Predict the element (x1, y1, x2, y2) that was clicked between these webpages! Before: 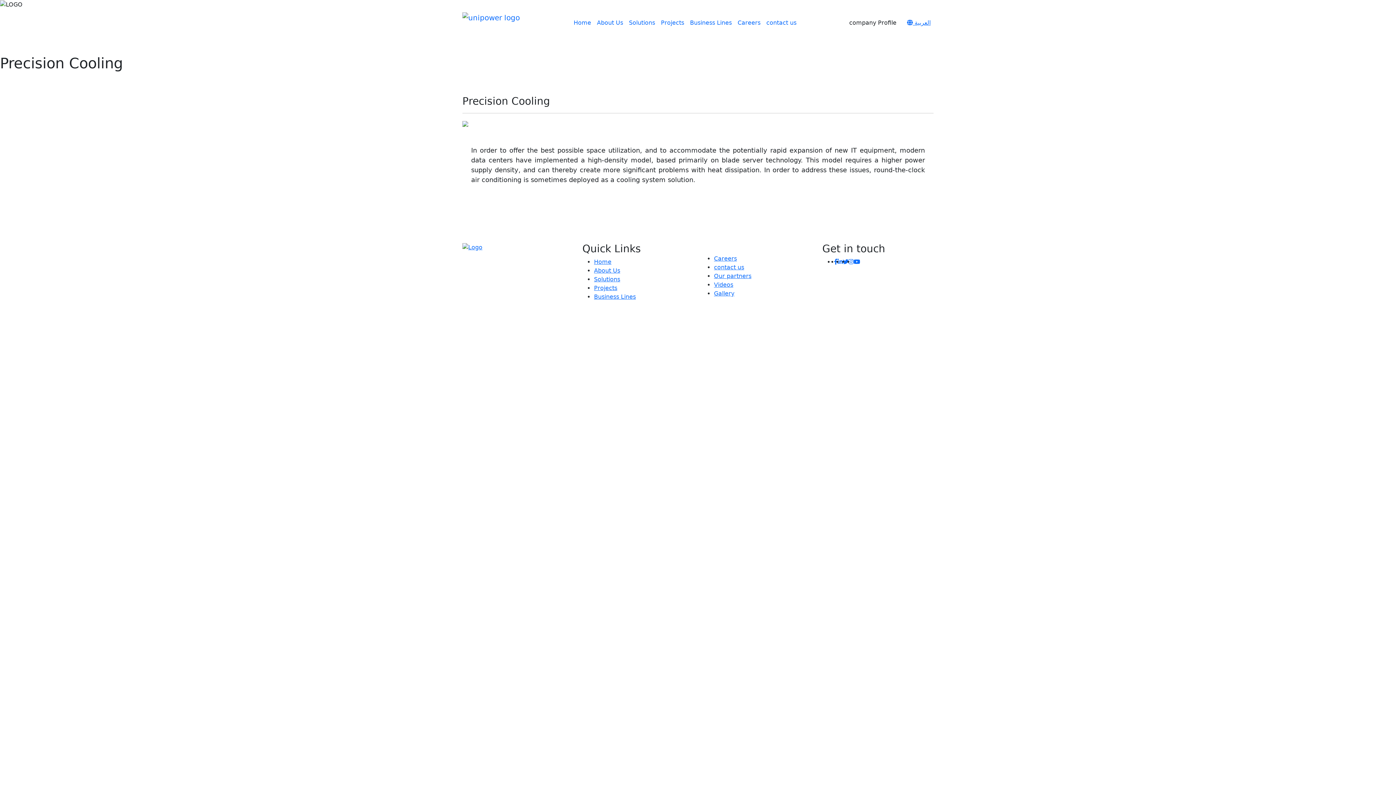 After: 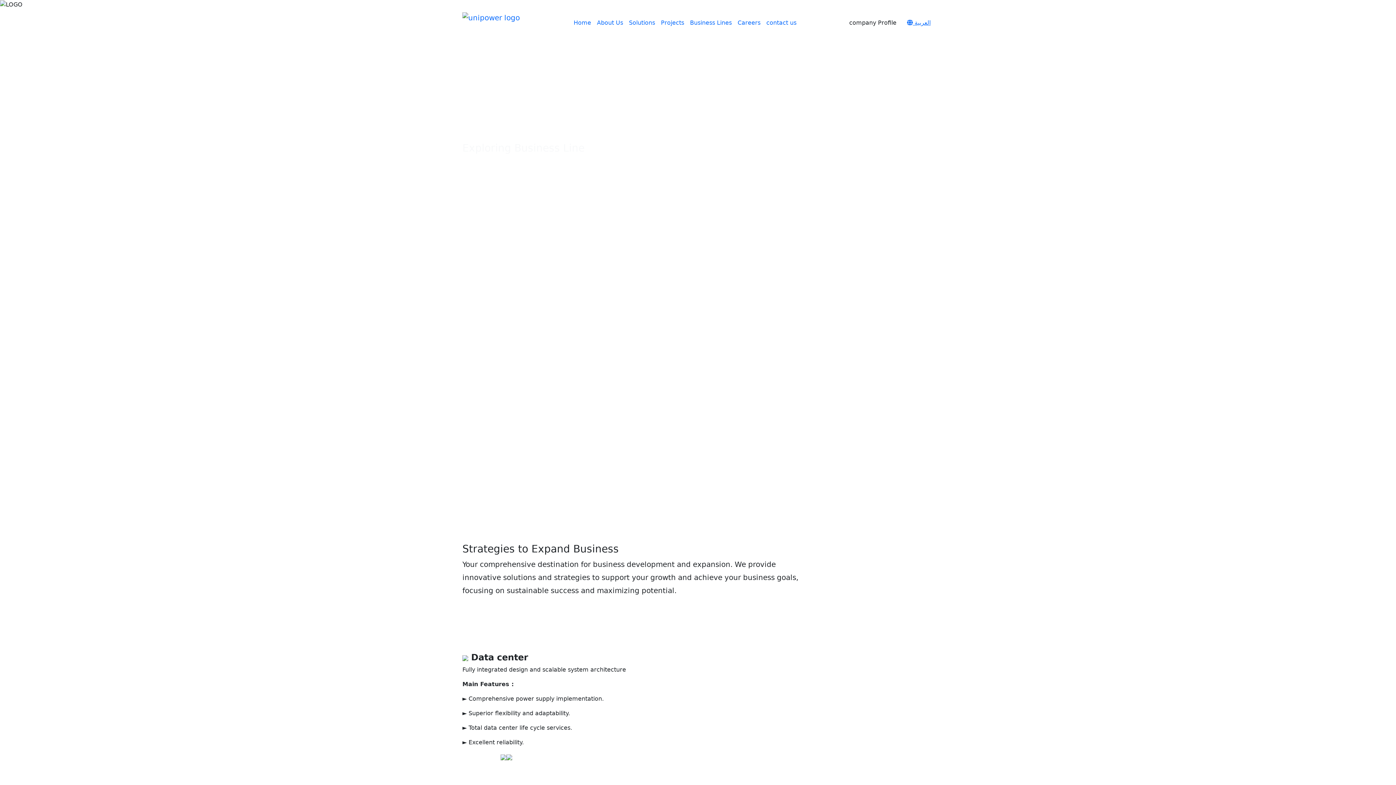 Action: bbox: (594, 293, 636, 300) label: Business Lines